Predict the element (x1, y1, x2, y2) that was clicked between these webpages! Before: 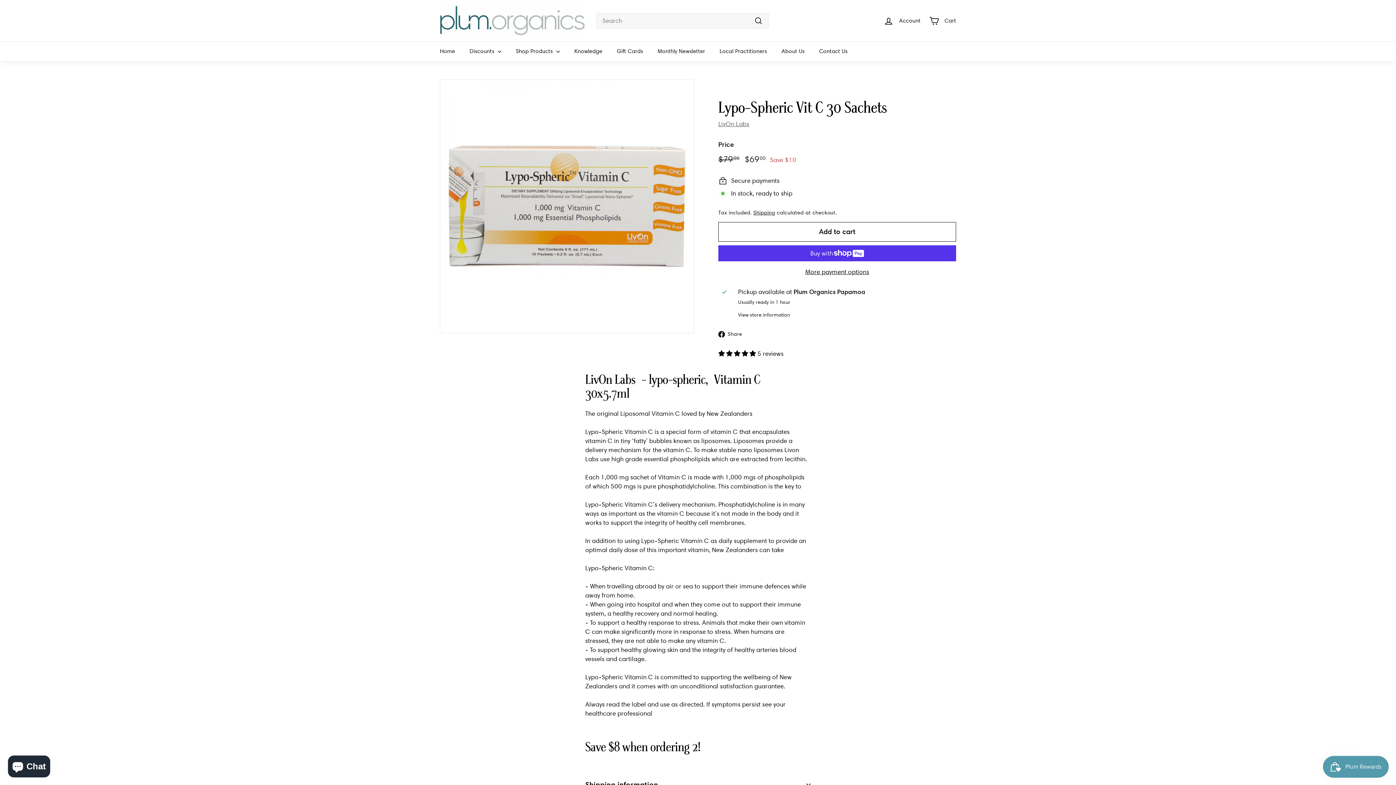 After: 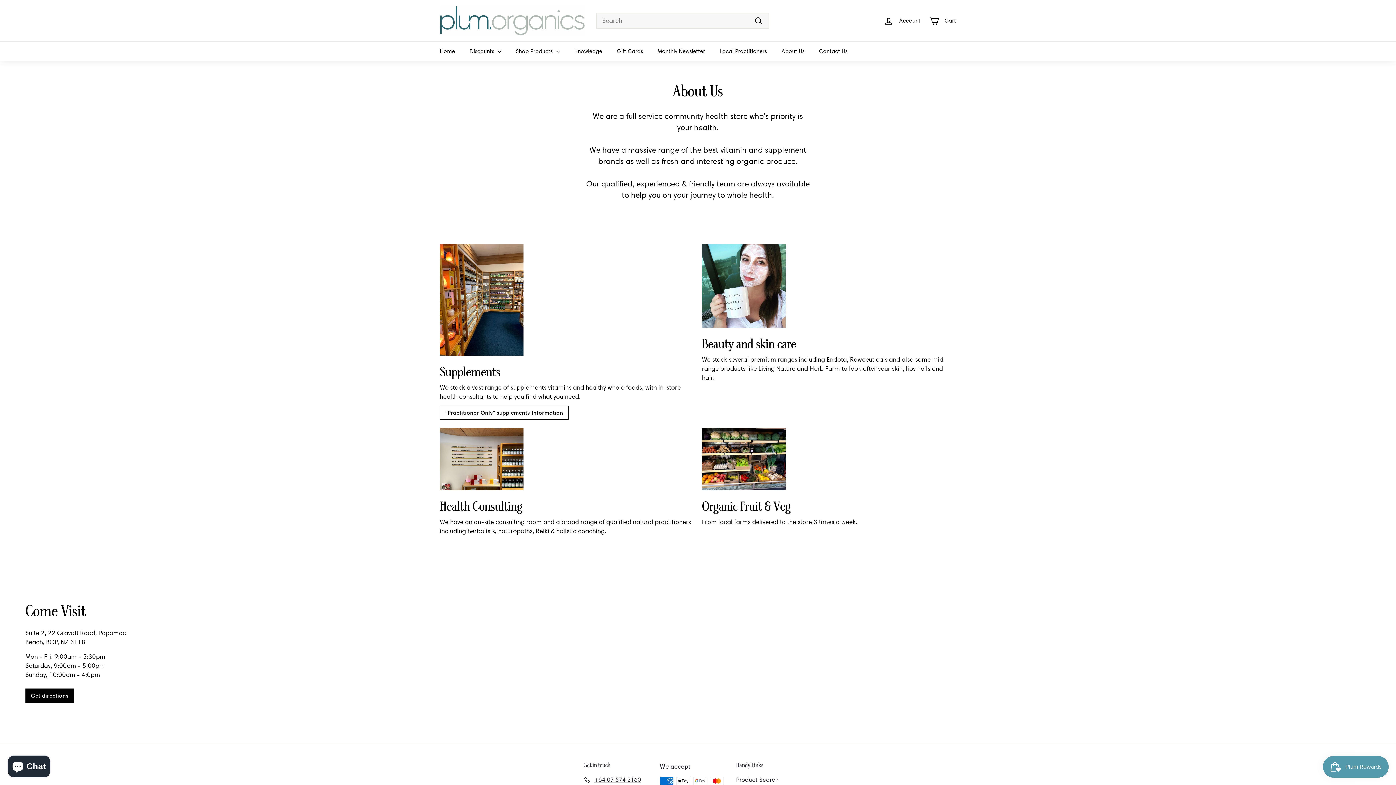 Action: bbox: (774, 41, 812, 61) label: About Us